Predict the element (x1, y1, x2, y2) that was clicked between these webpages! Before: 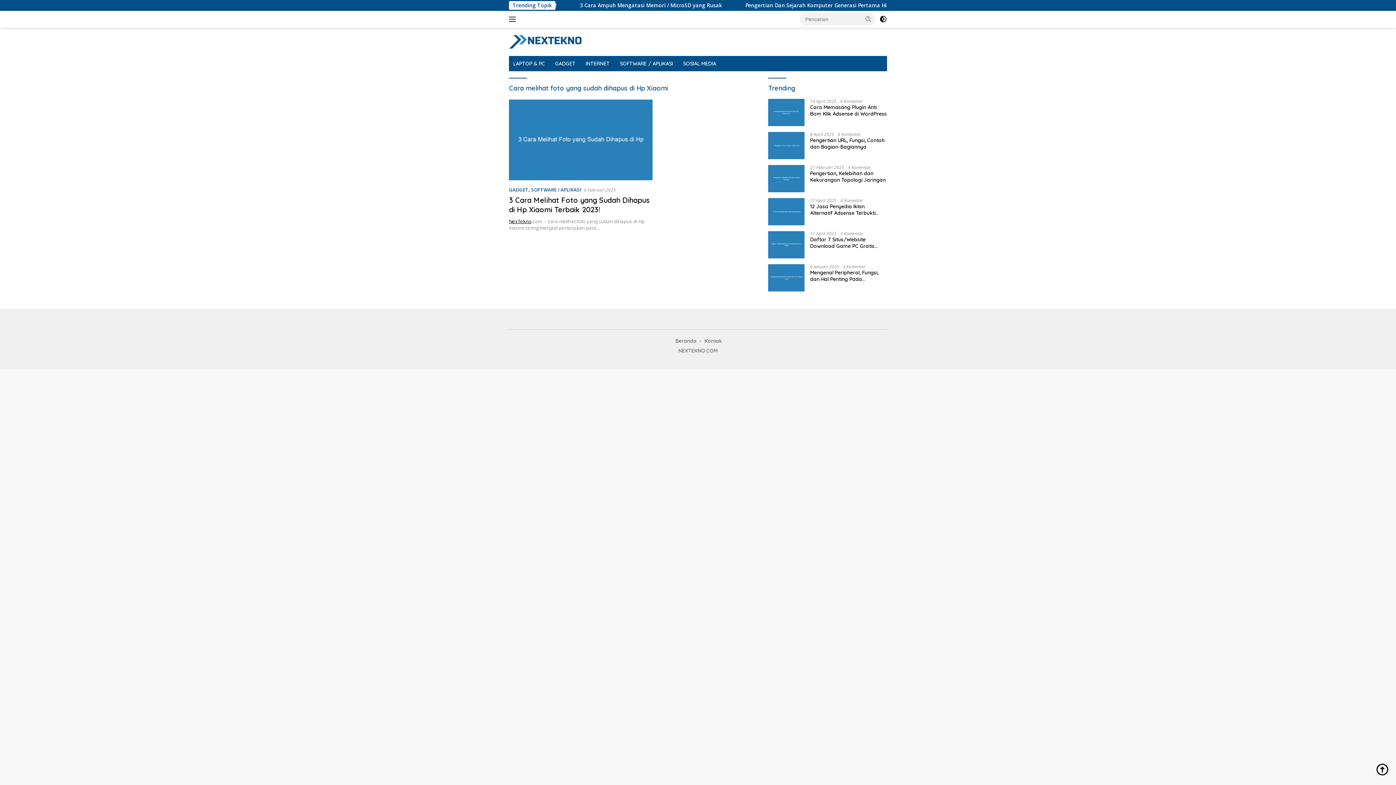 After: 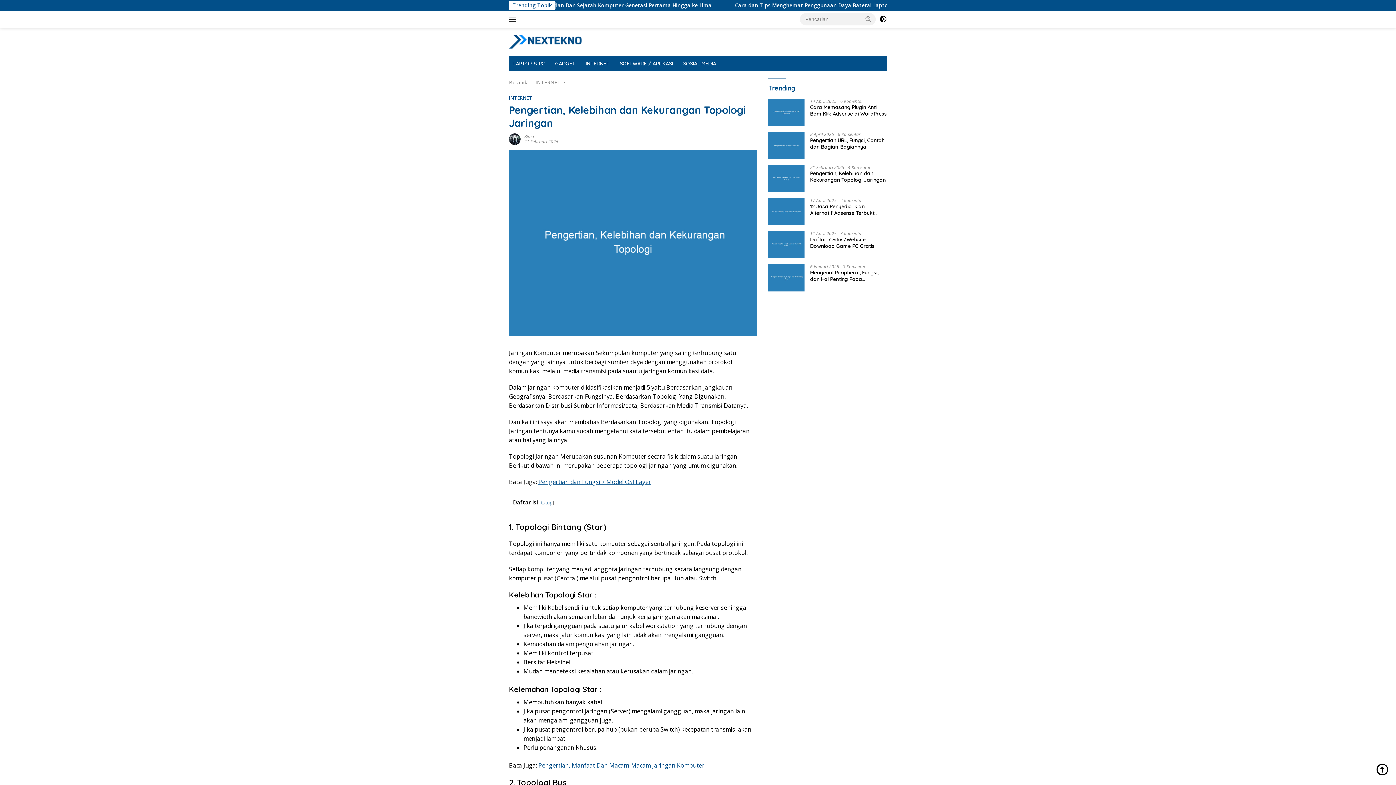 Action: bbox: (768, 165, 804, 192)